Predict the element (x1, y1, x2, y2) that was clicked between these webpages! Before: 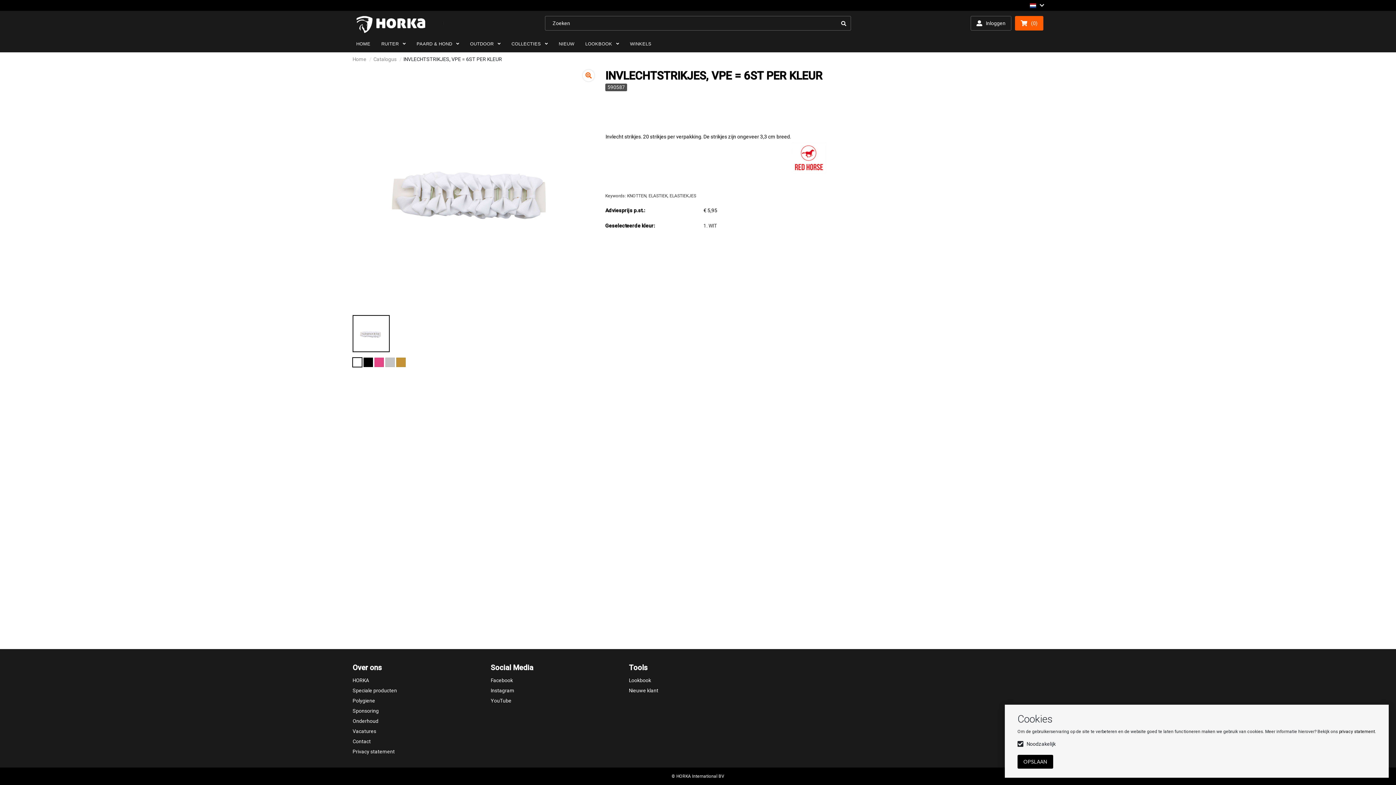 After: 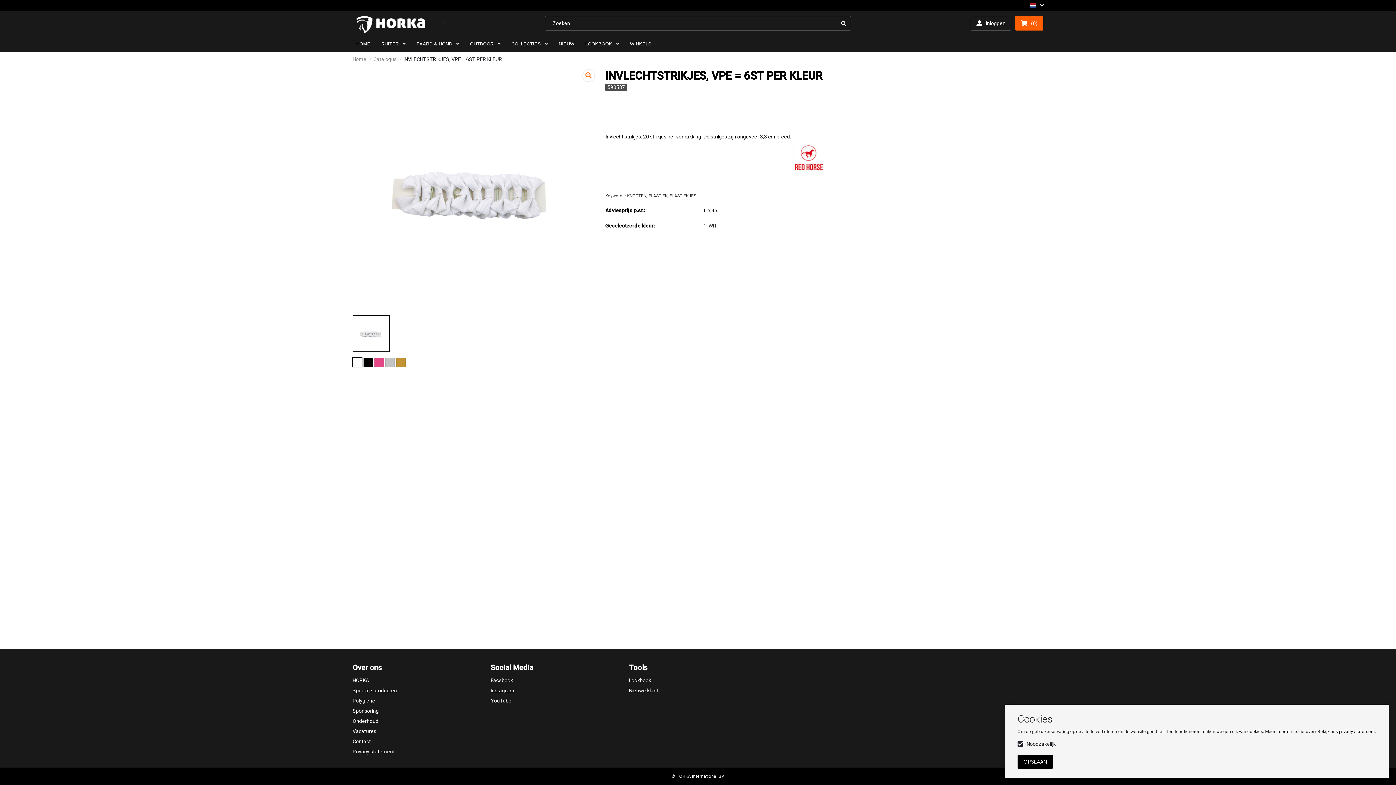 Action: label: Instagram bbox: (490, 688, 514, 693)